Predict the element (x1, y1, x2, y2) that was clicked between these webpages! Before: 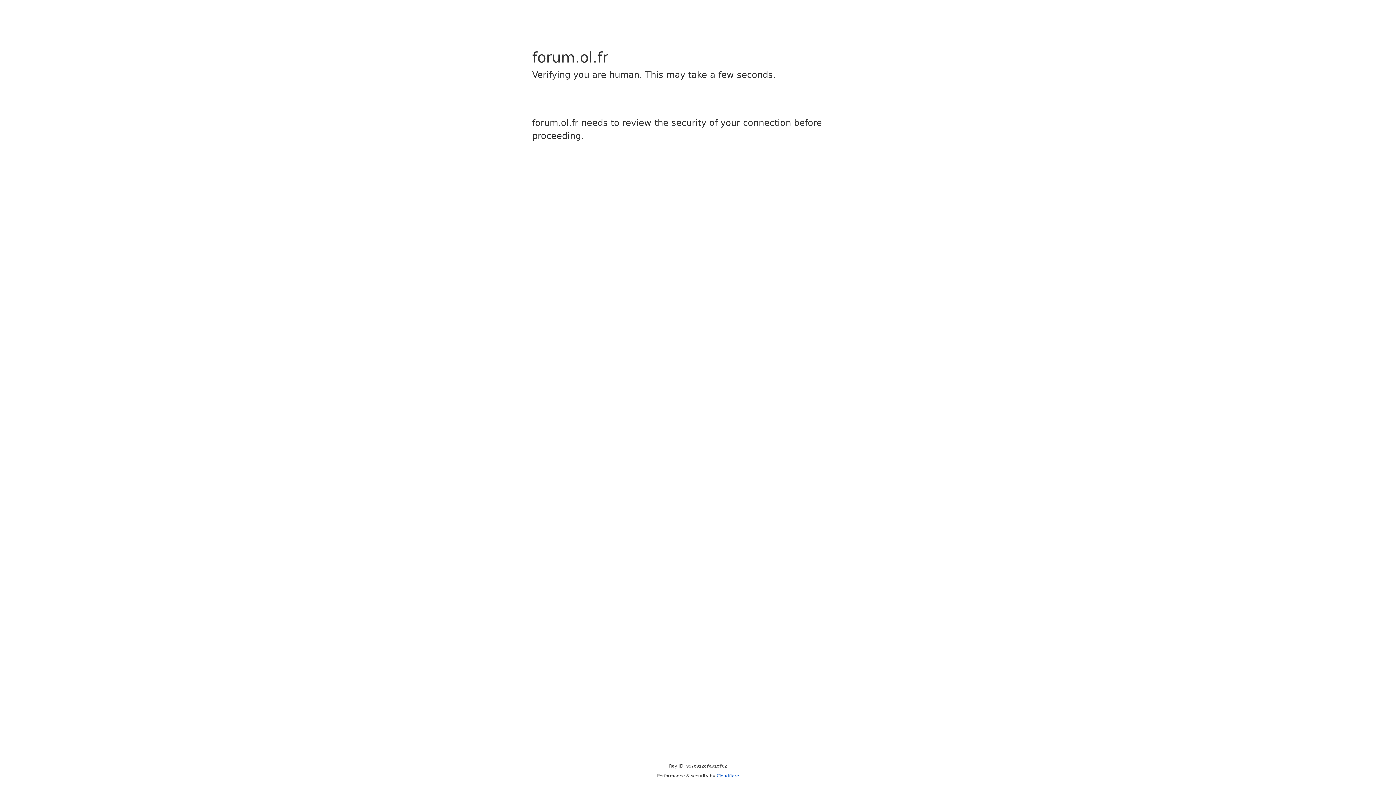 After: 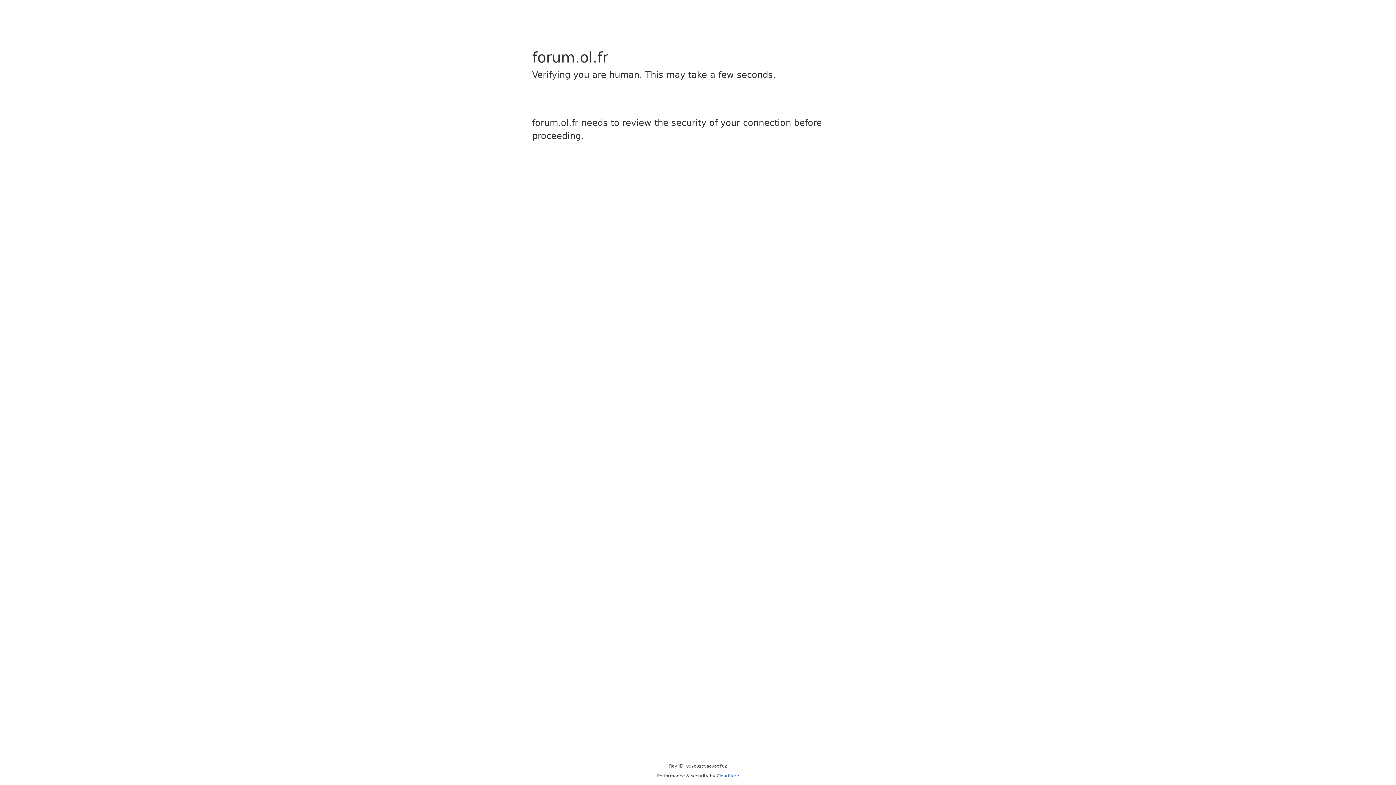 Action: bbox: (716, 773, 739, 778) label: Cloudflare